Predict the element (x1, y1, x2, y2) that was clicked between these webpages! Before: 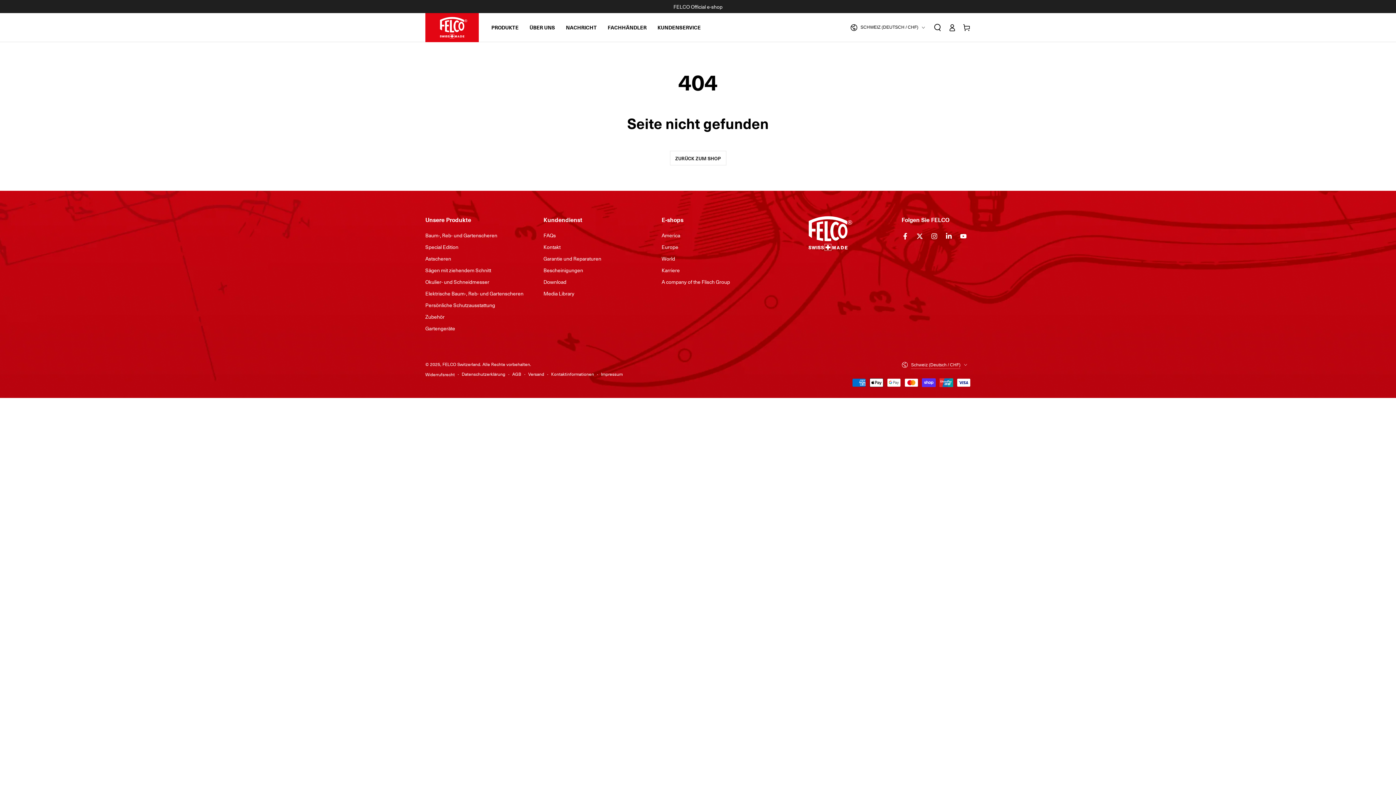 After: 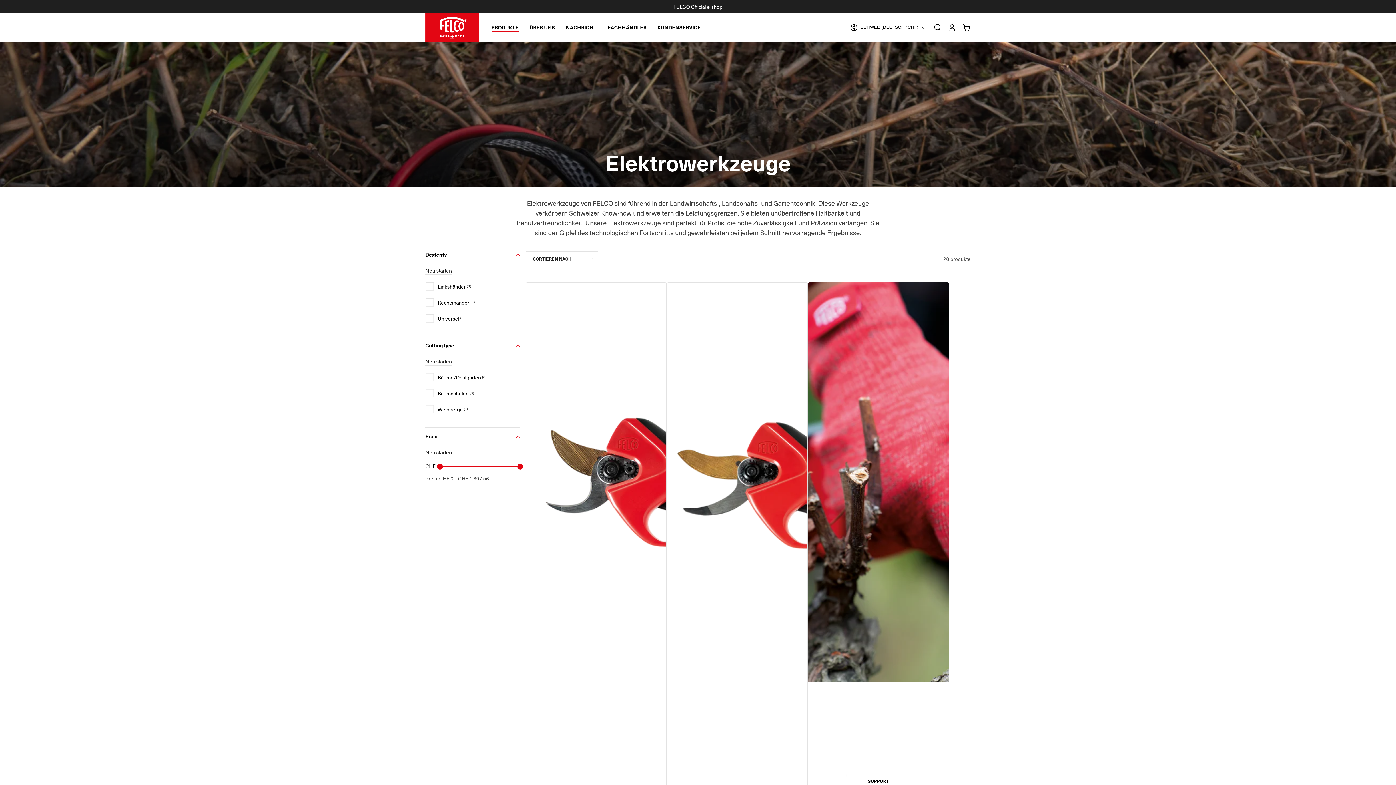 Action: label: Elektrische Baum-, Reb- und Gartenscheren bbox: (425, 289, 523, 297)